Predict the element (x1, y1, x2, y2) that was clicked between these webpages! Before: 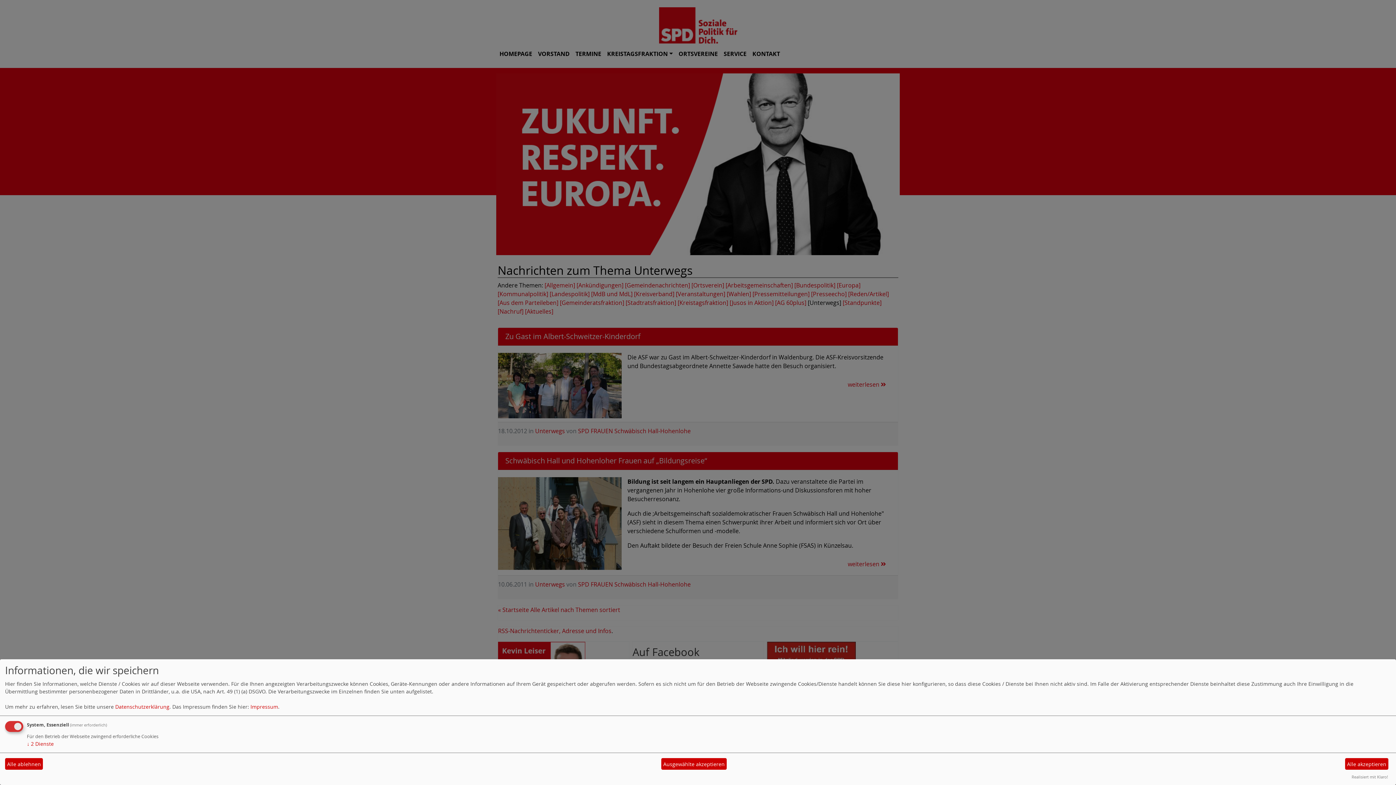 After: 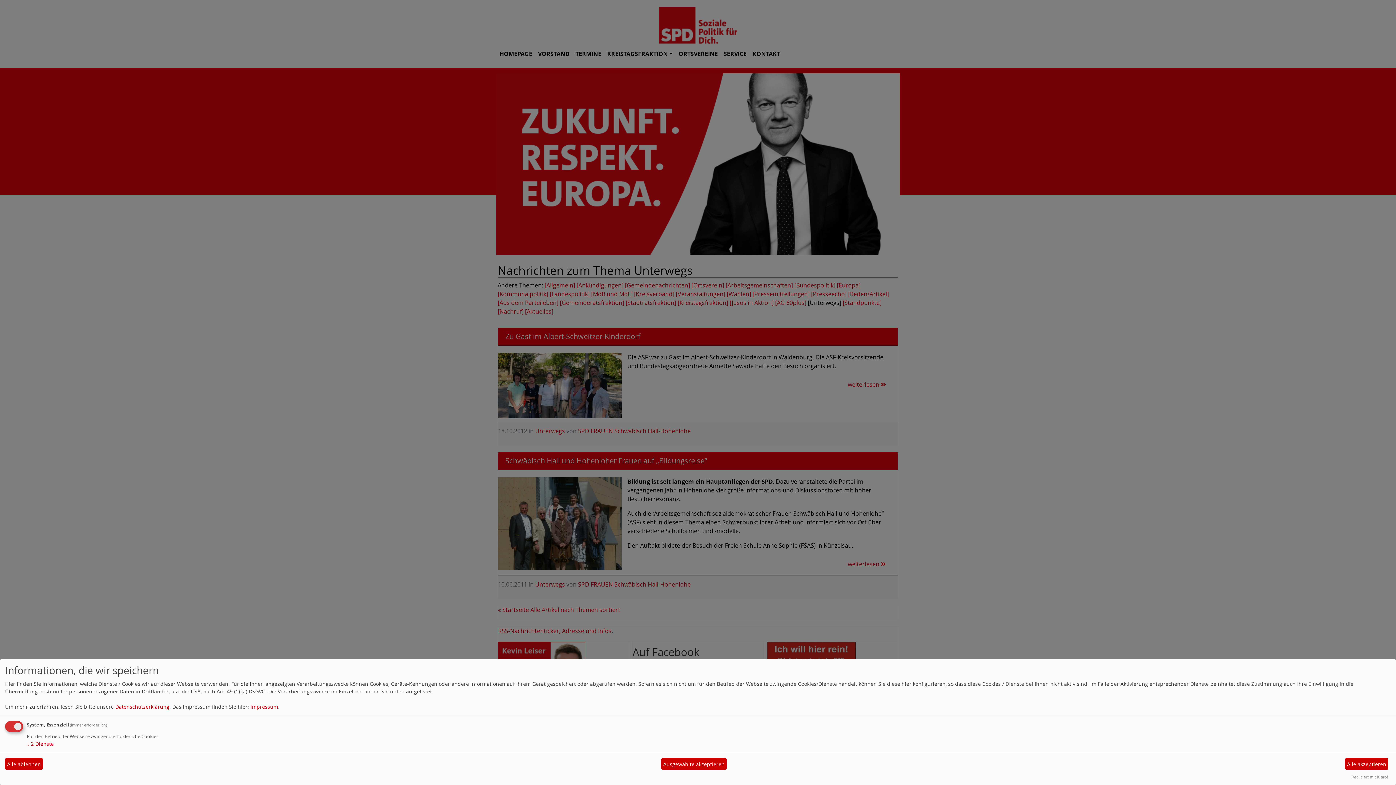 Action: label: Realisiert mit Klaro! bbox: (1352, 774, 1388, 780)